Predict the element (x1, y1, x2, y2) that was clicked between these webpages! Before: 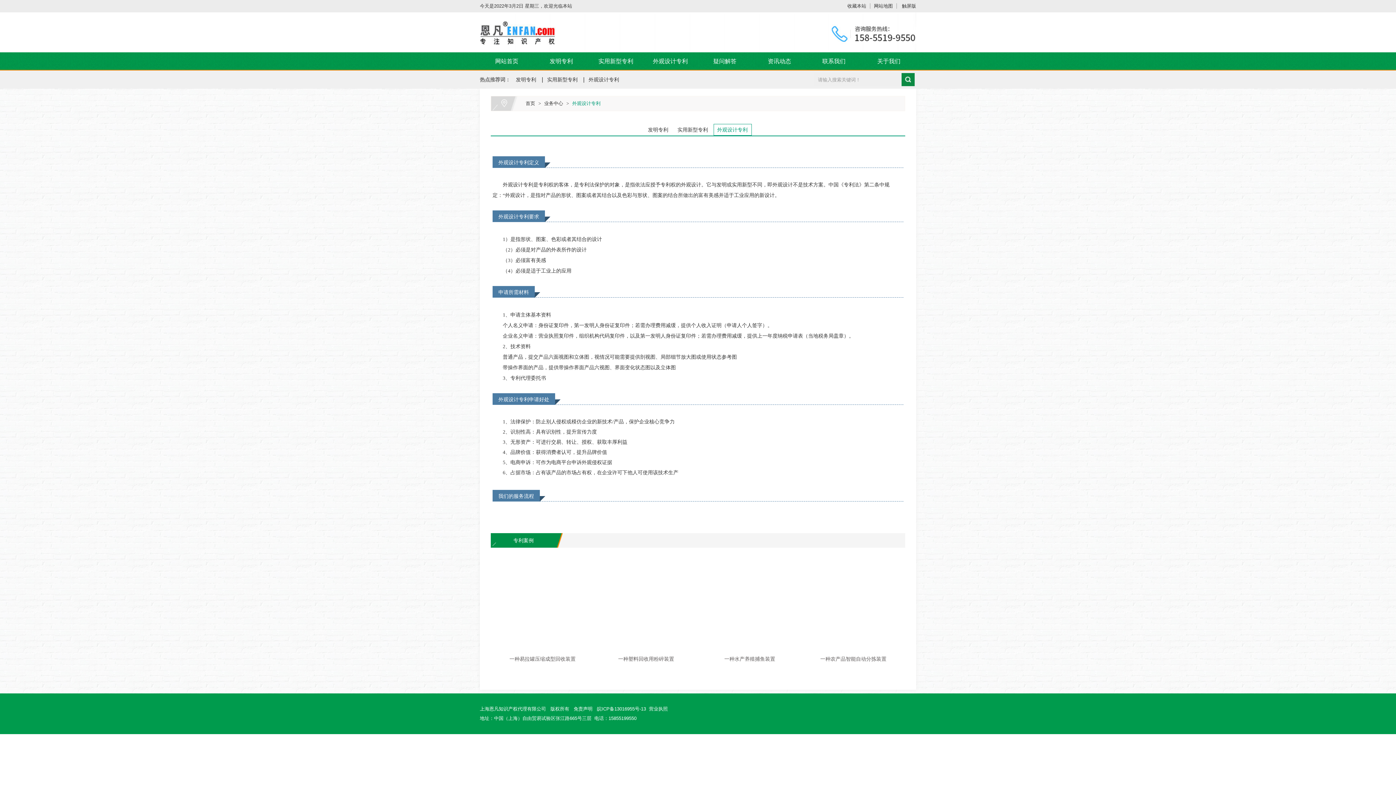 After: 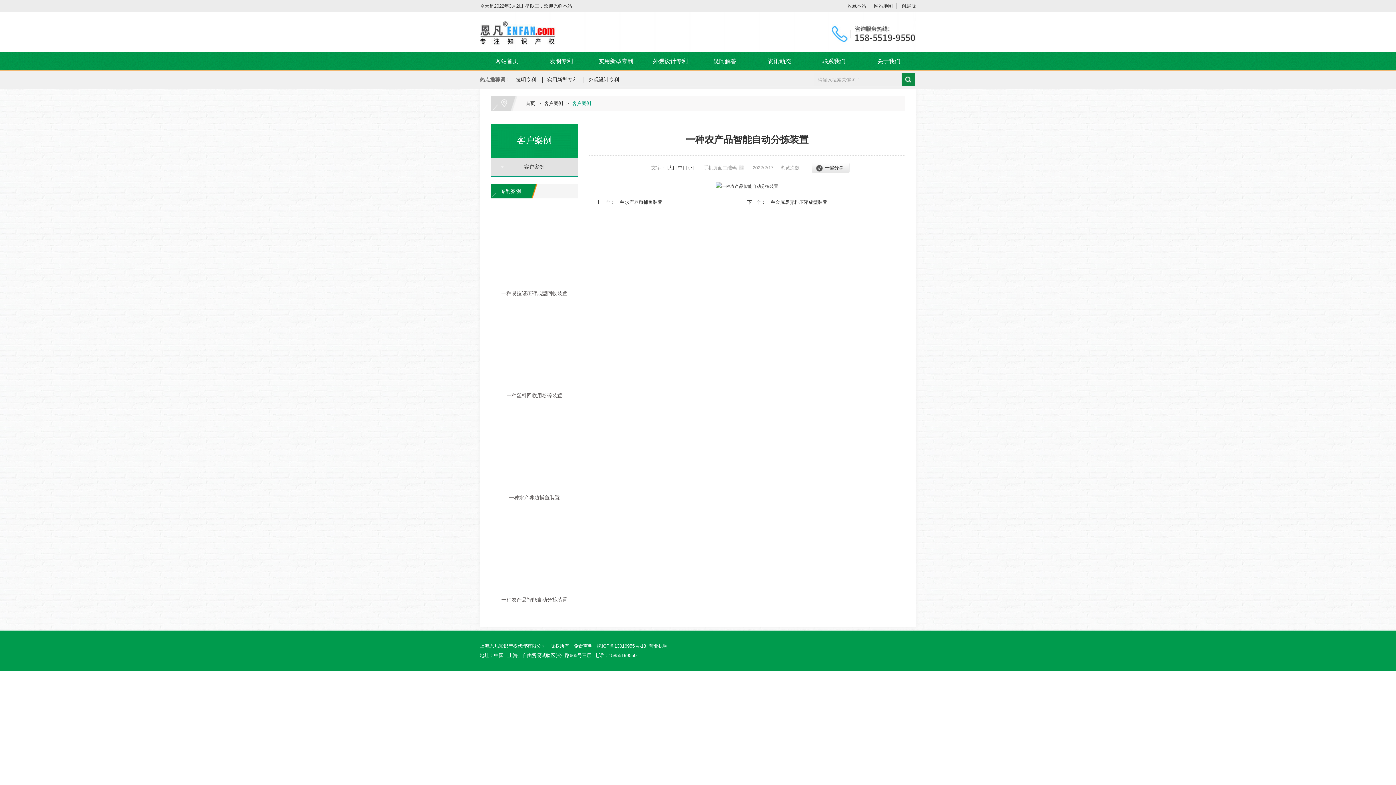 Action: bbox: (805, 554, 901, 560)